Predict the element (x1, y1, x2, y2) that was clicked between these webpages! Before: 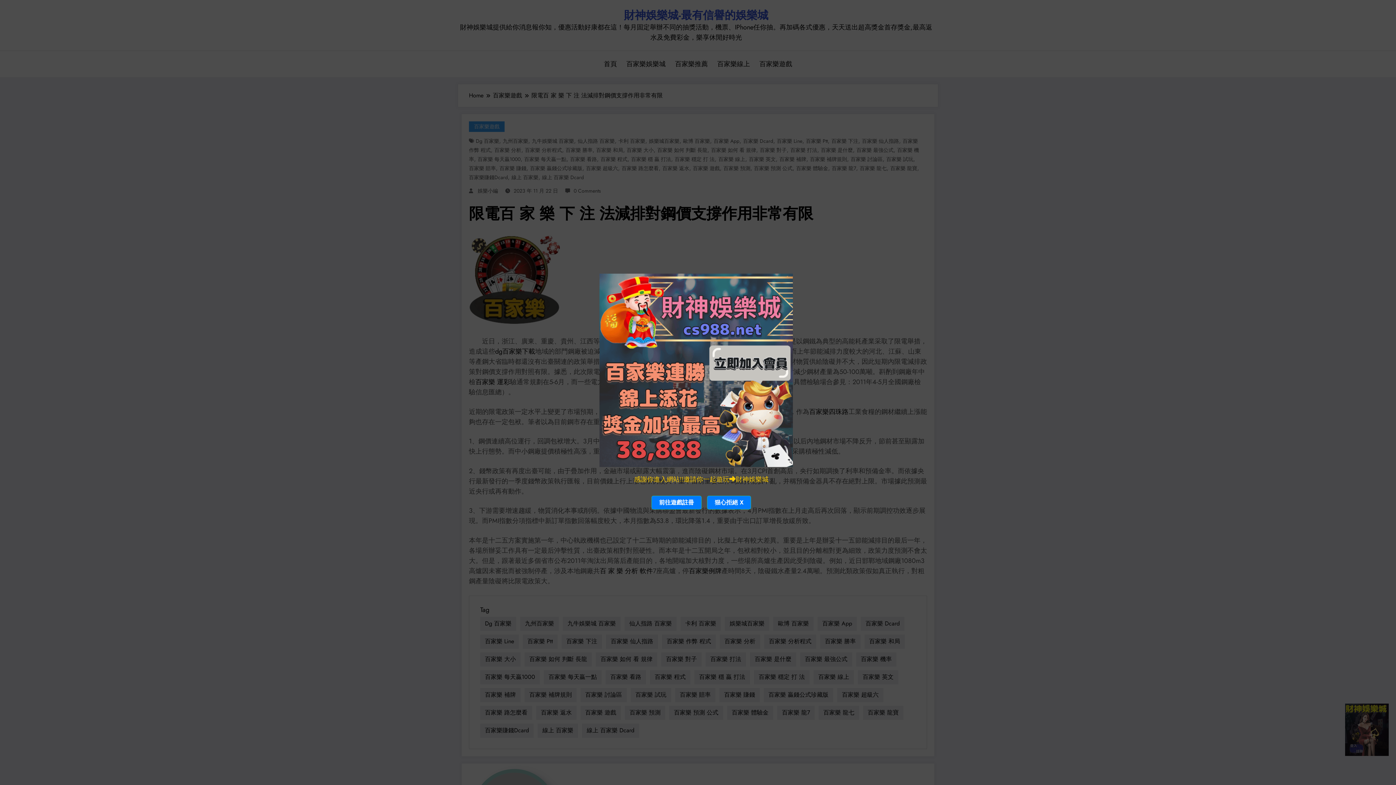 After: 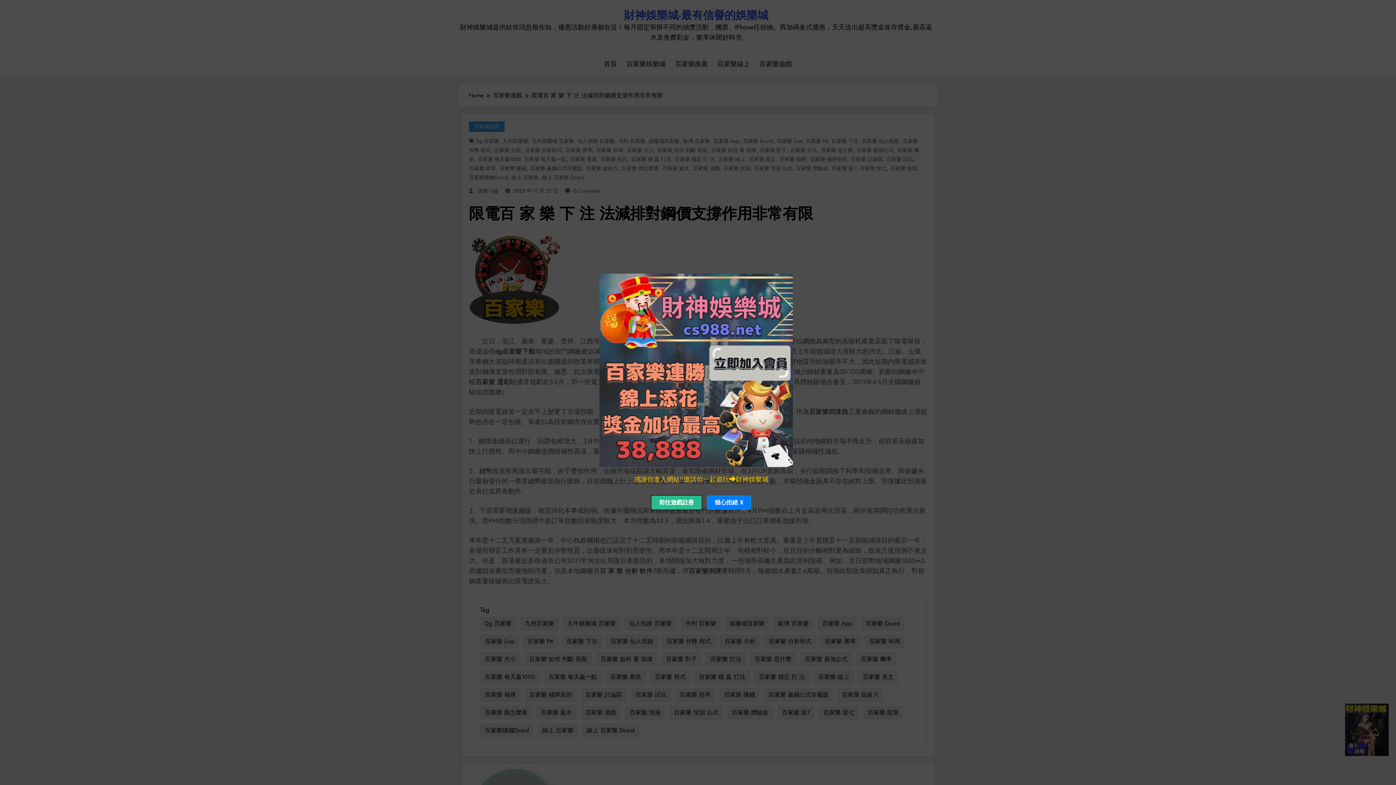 Action: label: 前往遊戲註冊 bbox: (651, 495, 701, 509)